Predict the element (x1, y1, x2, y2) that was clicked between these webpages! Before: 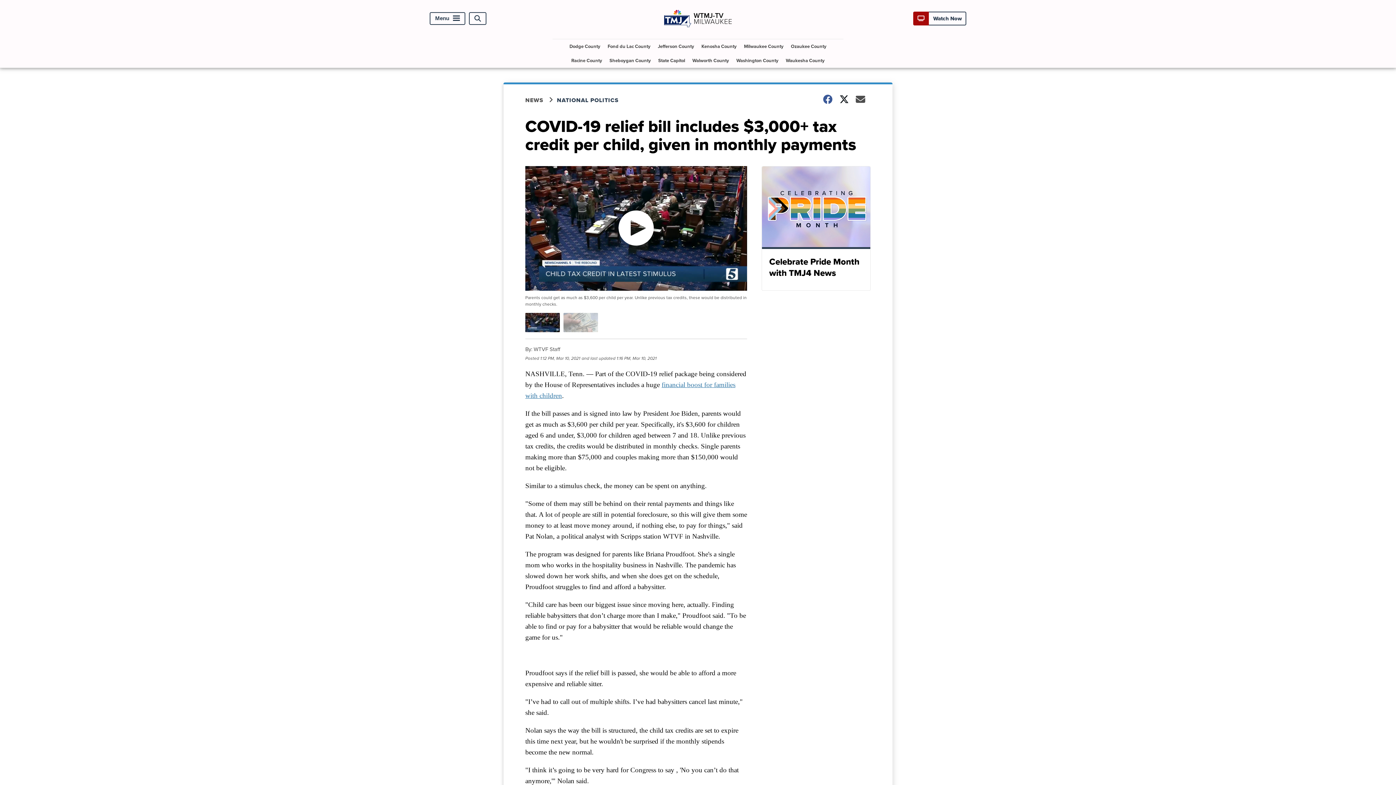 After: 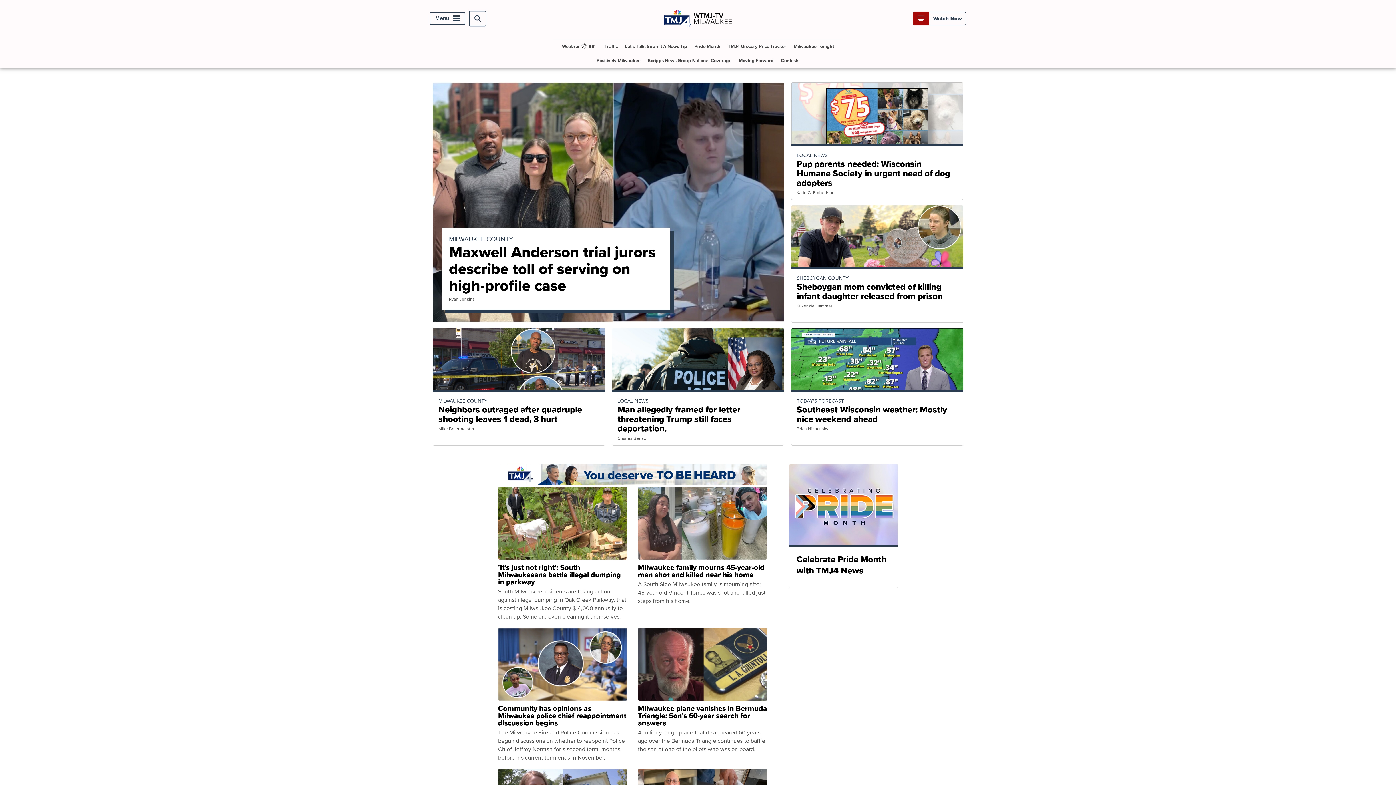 Action: bbox: (663, 27, 732, 36)